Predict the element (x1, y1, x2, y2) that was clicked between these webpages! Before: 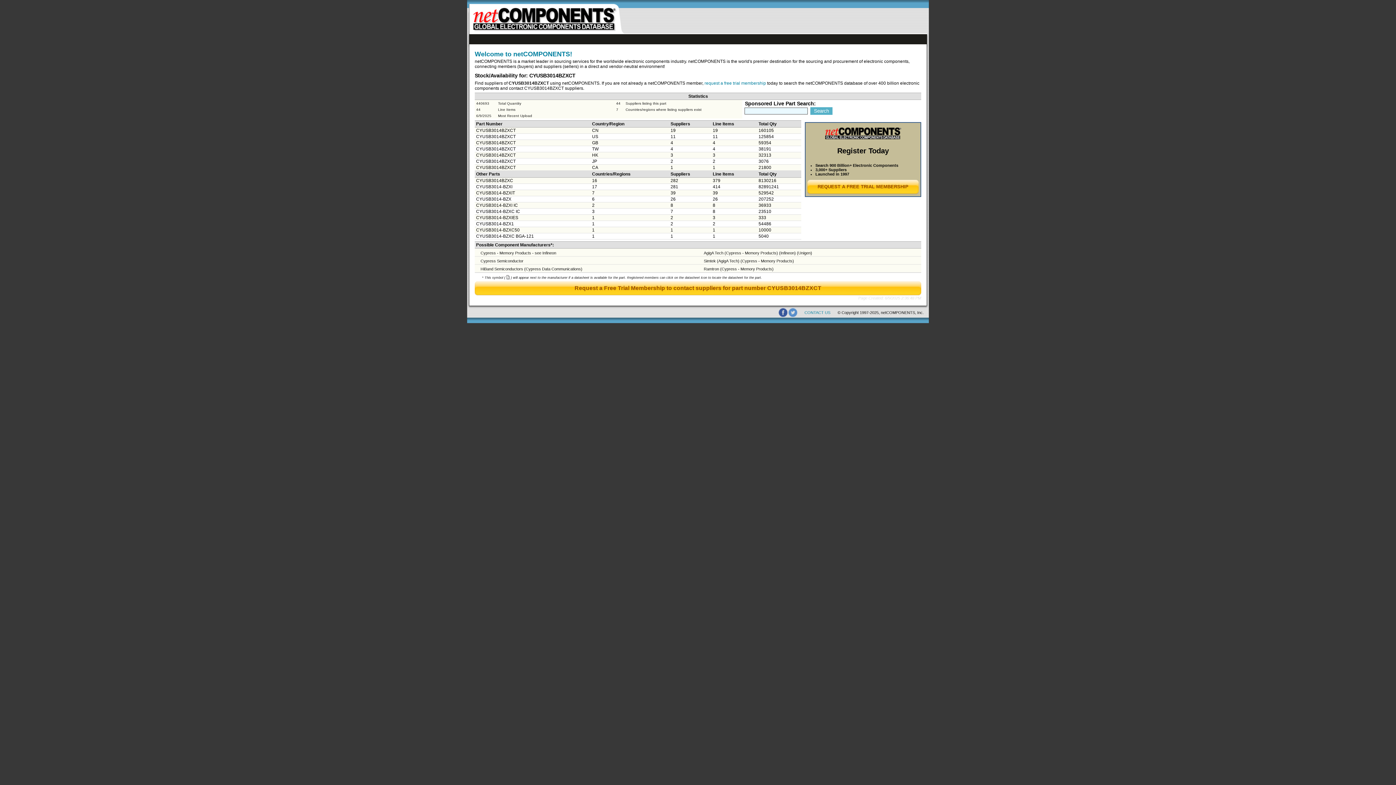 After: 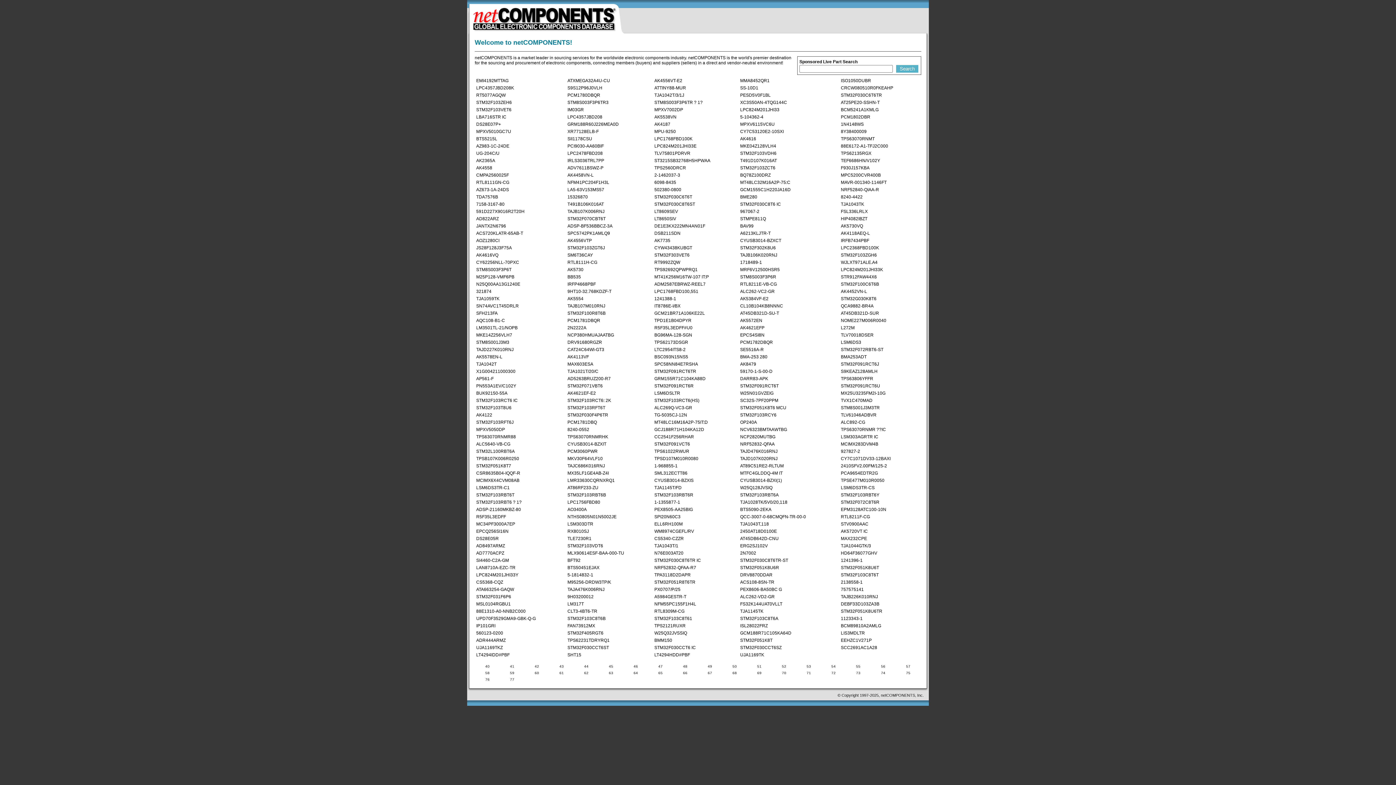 Action: label: netCOMPONENTS, Inc. bbox: (881, 310, 924, 314)